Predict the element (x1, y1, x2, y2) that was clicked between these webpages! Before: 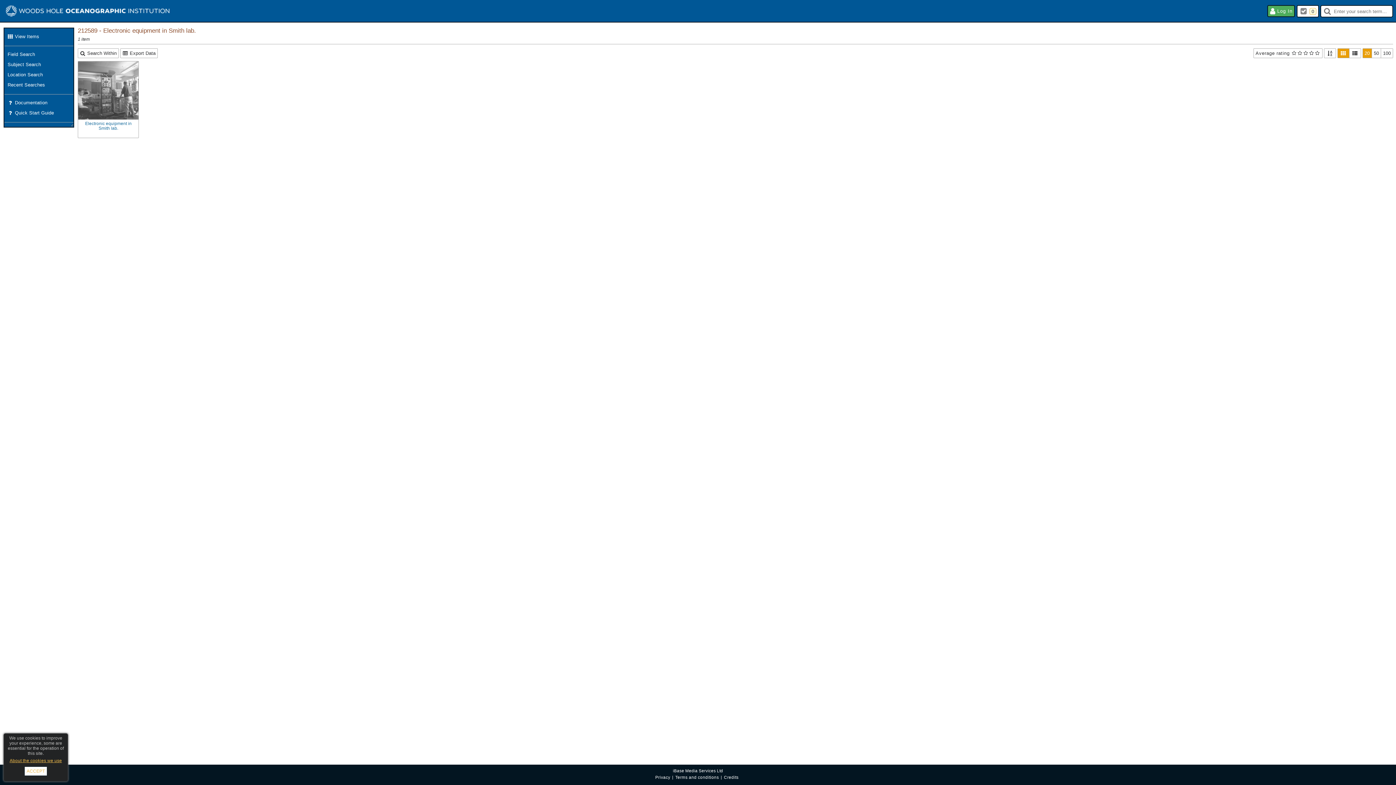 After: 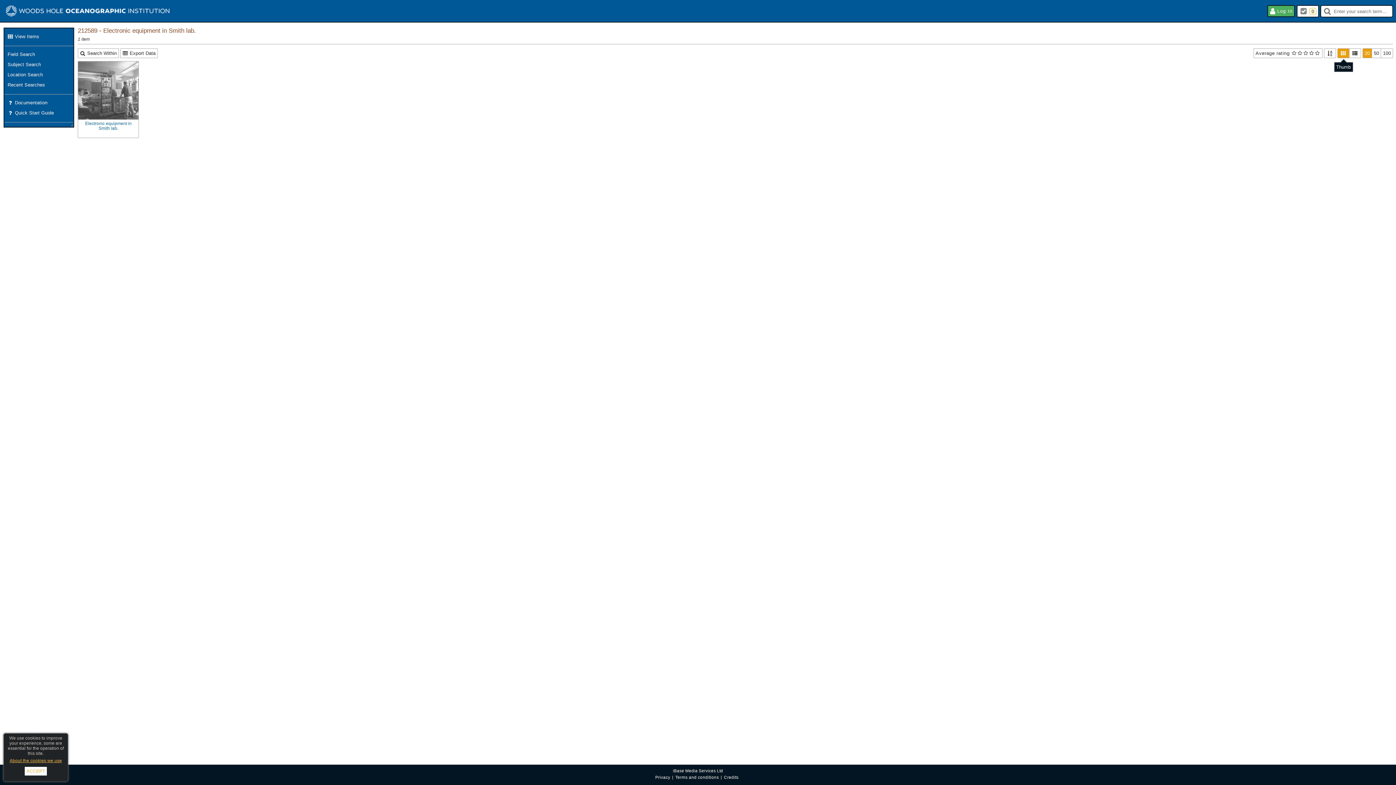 Action: label: Thumb bbox: (1338, 48, 1349, 57)